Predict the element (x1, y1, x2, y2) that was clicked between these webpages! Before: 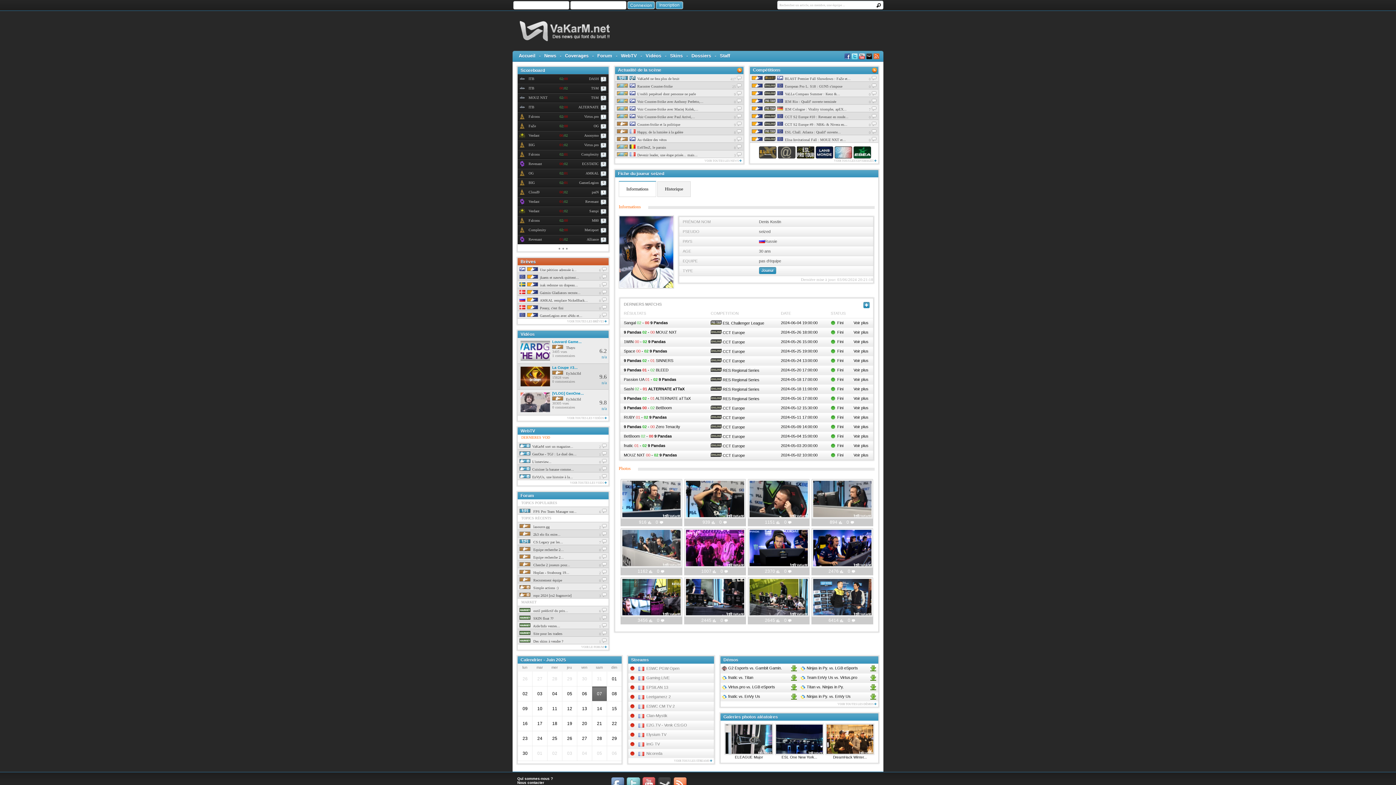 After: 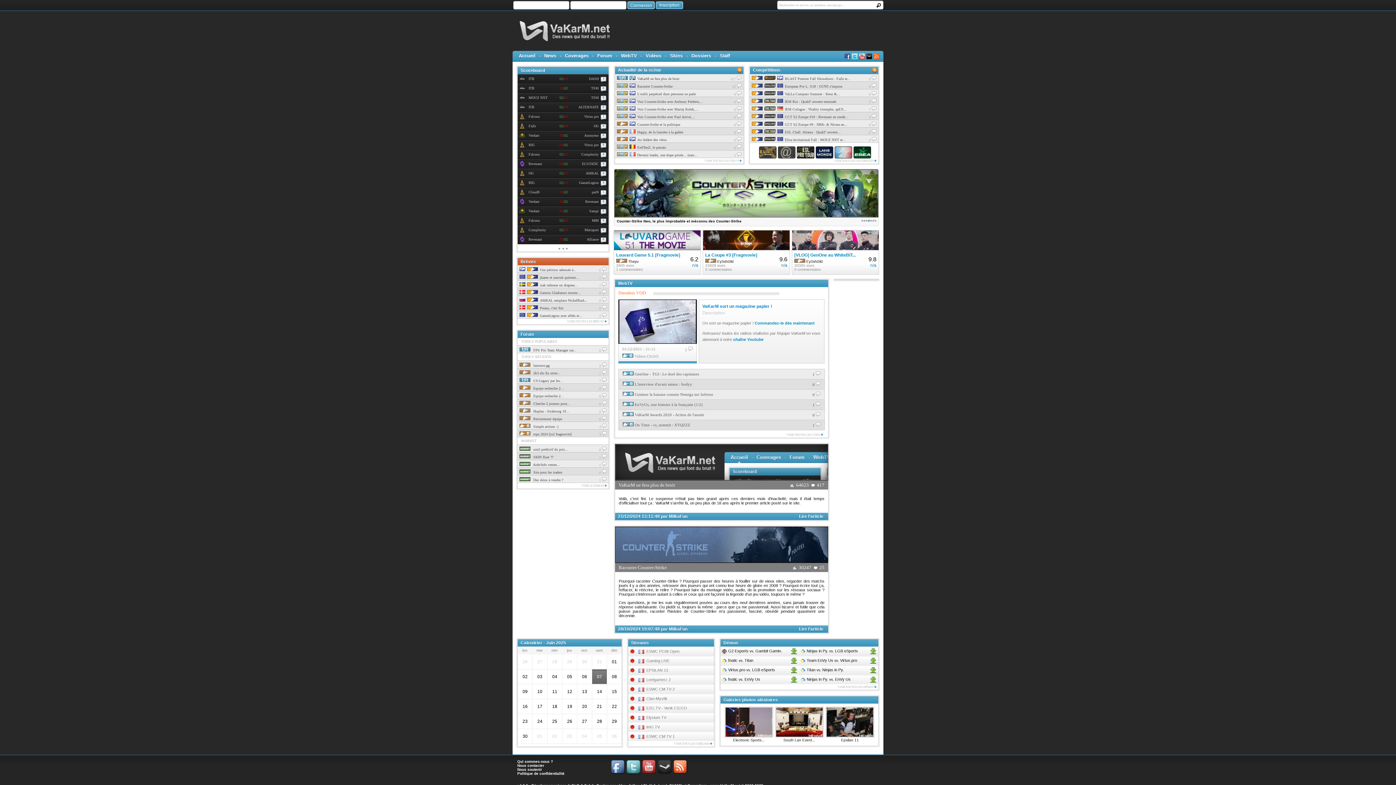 Action: bbox: (513, 38, 617, 43)